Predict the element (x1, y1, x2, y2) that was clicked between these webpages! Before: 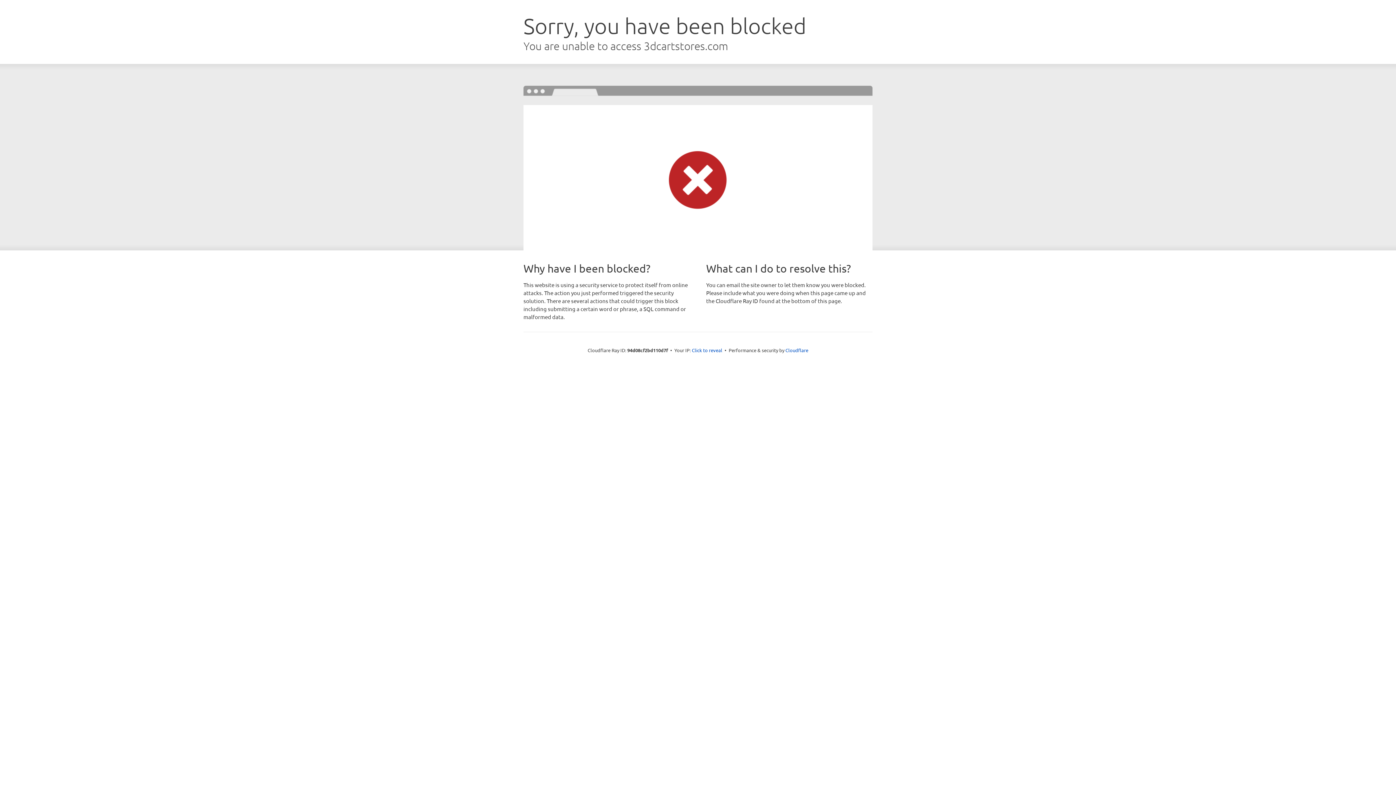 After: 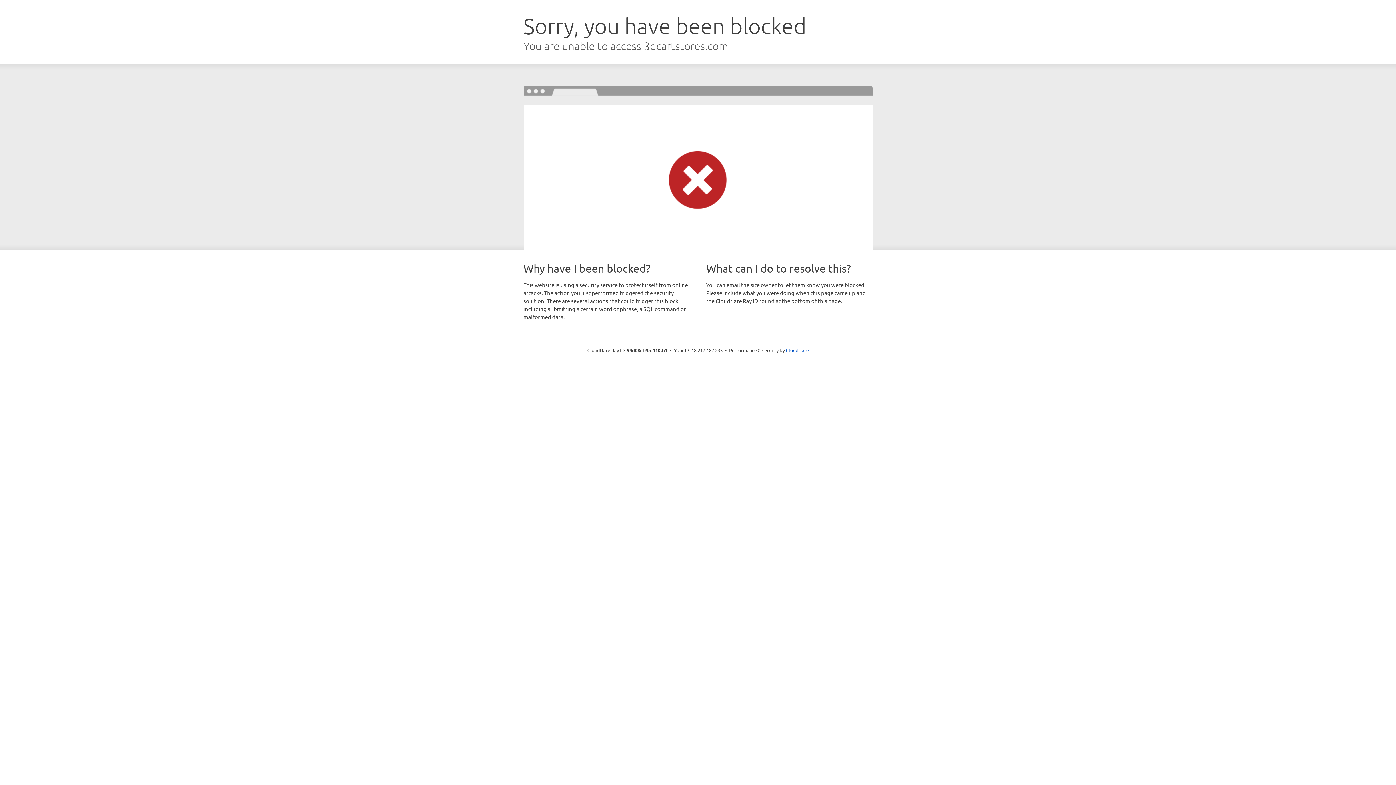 Action: bbox: (692, 346, 722, 353) label: Click to reveal